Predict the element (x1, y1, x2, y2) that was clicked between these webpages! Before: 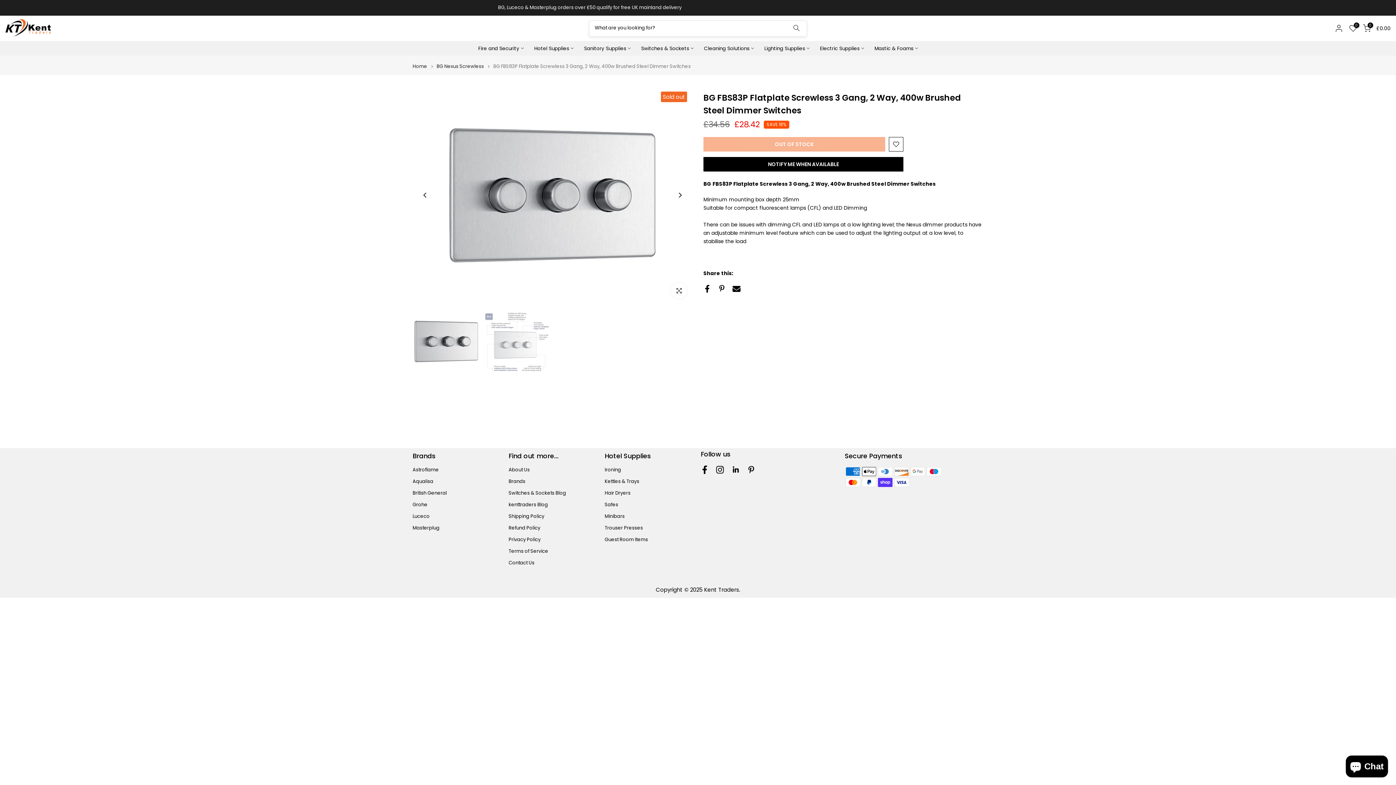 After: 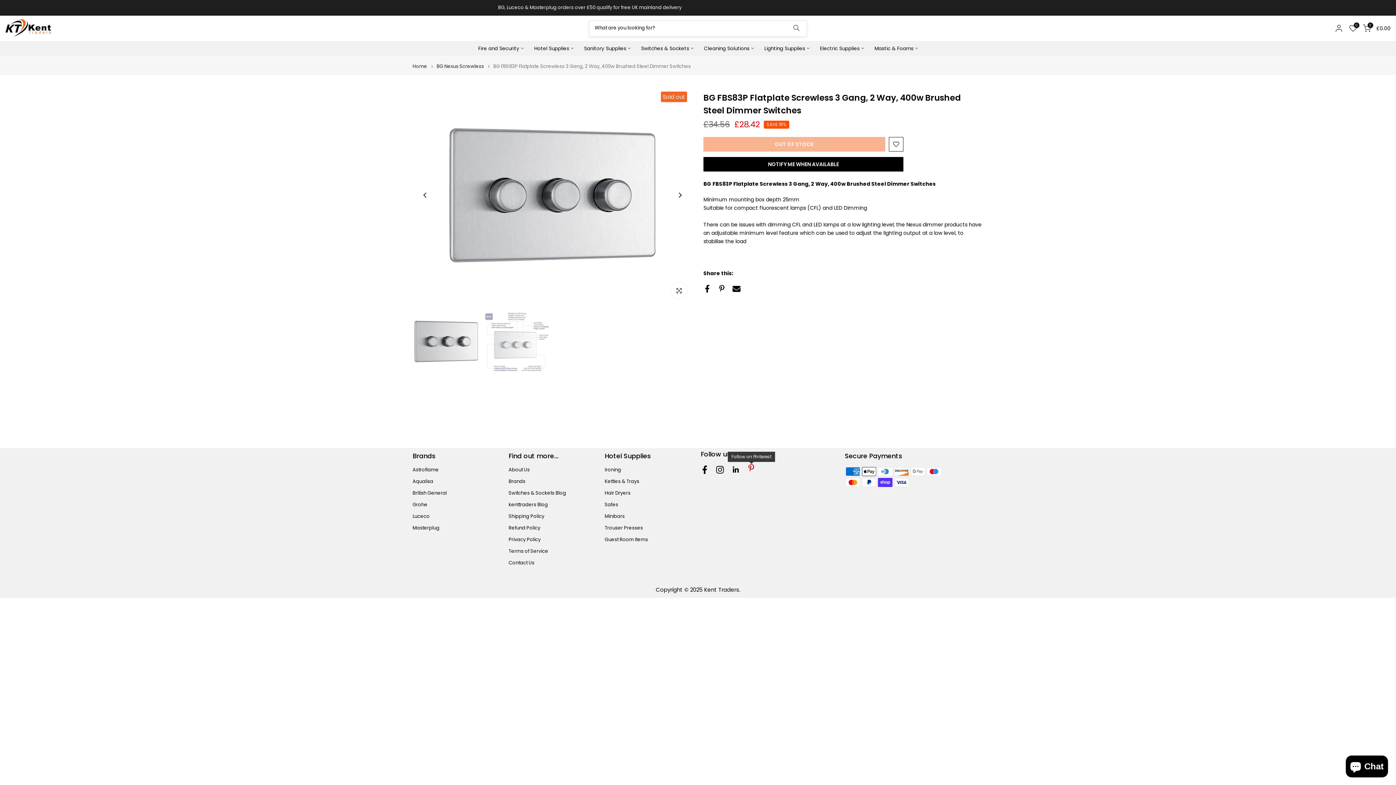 Action: bbox: (747, 464, 755, 475)